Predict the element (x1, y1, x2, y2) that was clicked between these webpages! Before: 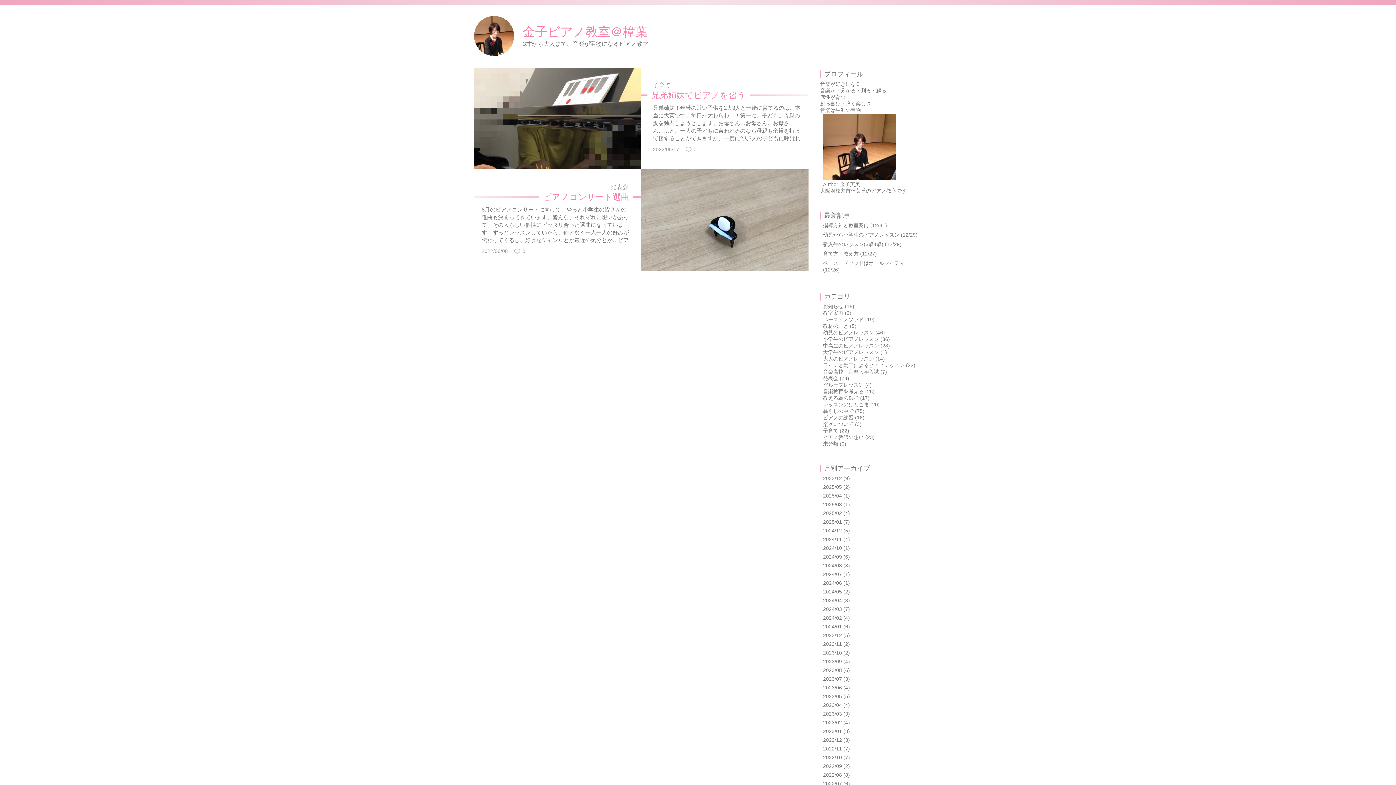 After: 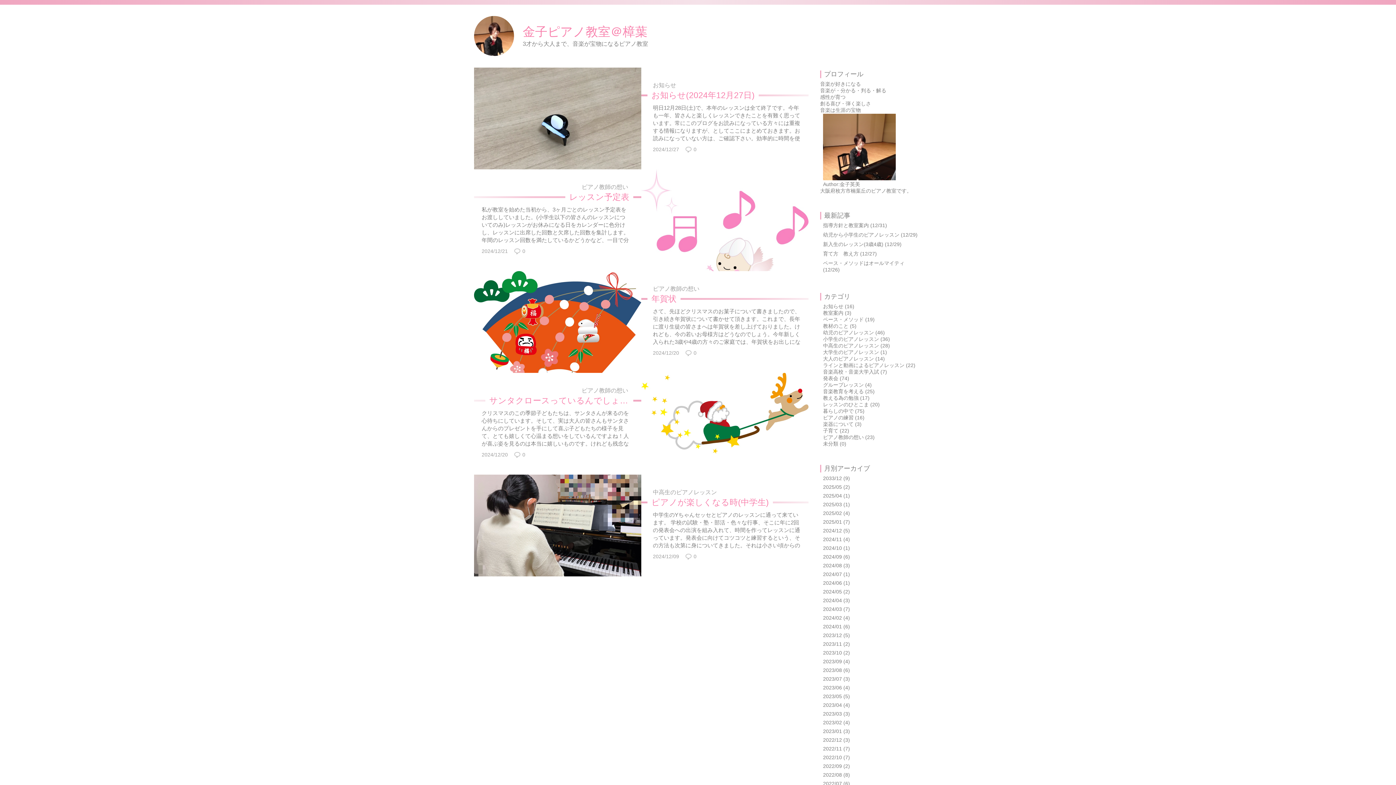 Action: label: 2024/12 (5) bbox: (823, 528, 850, 533)